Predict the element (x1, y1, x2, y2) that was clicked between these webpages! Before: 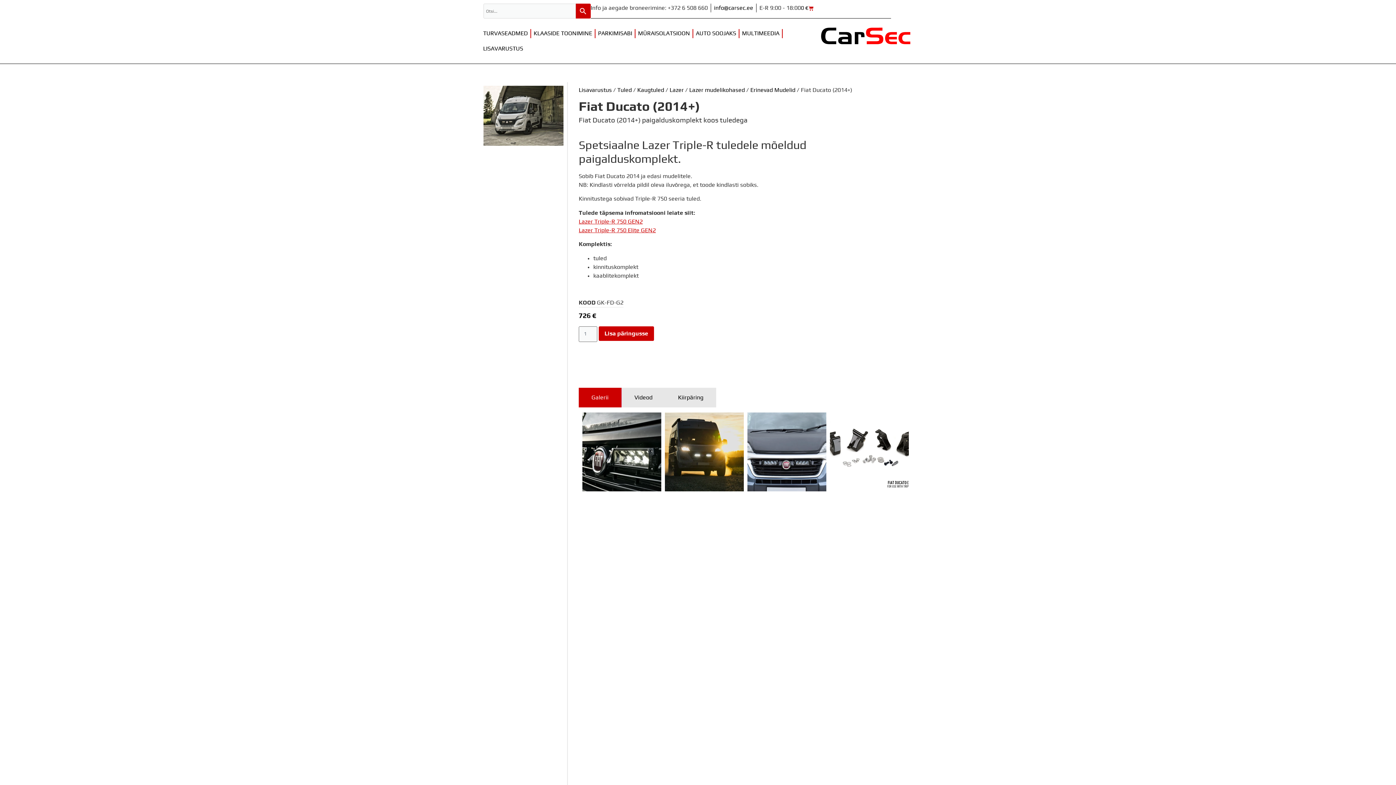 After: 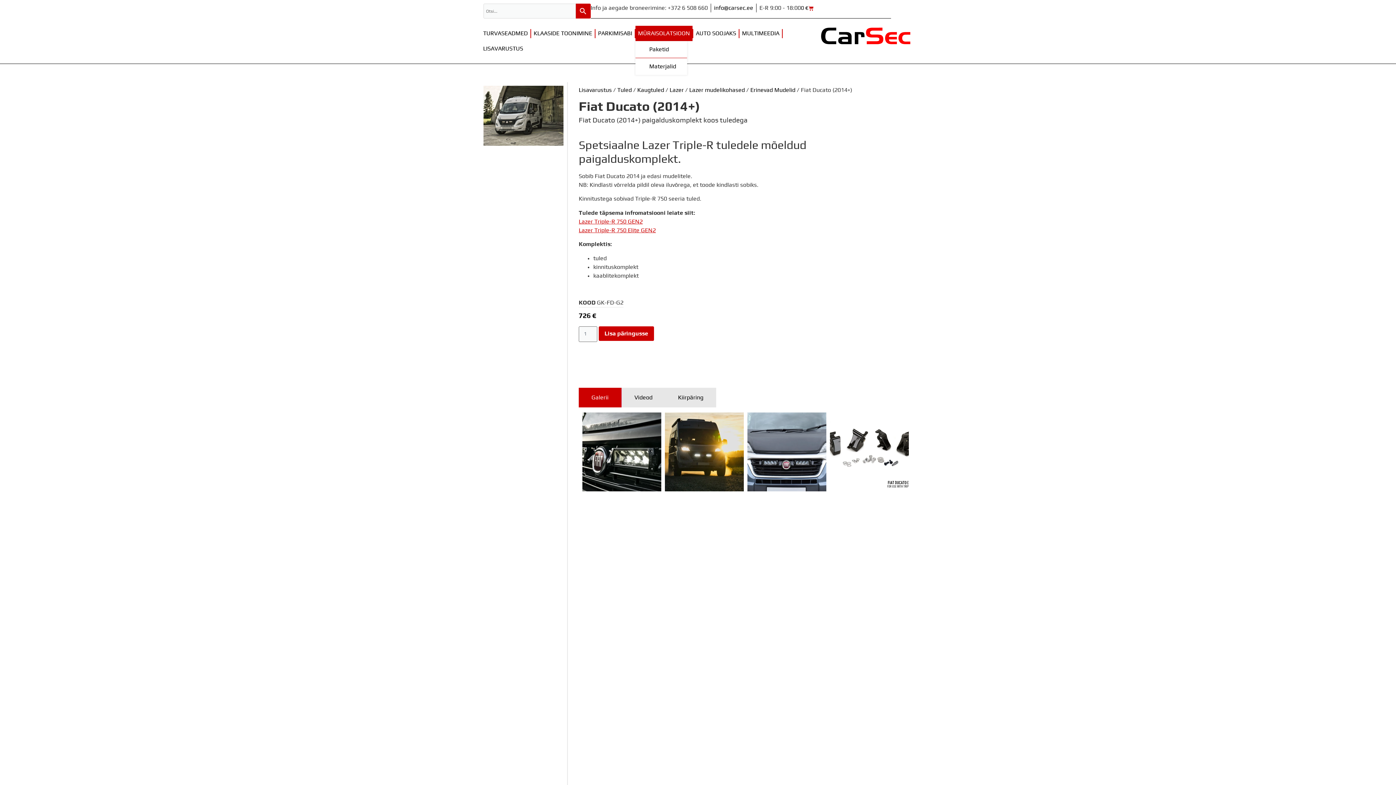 Action: bbox: (635, 25, 692, 41) label: MÜRAISOLATSIOON